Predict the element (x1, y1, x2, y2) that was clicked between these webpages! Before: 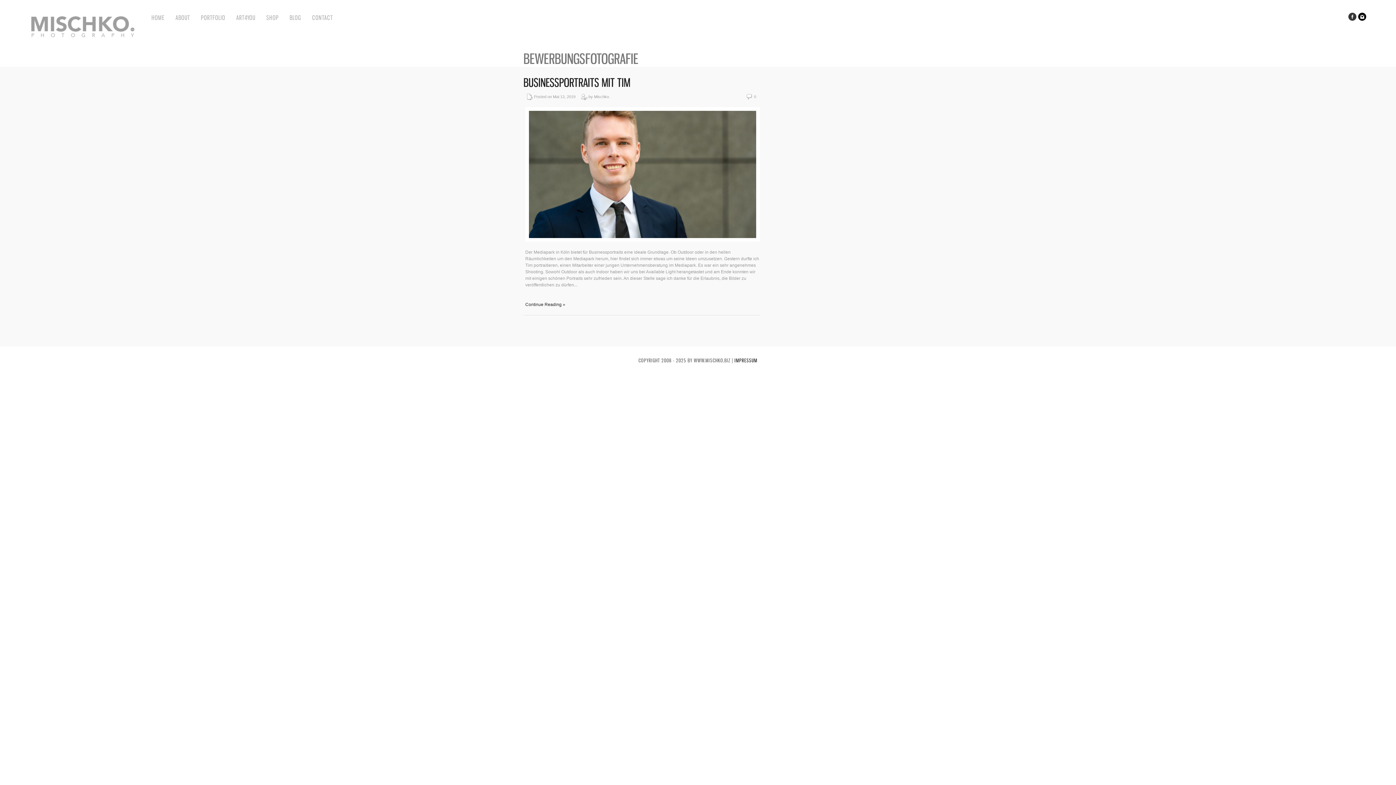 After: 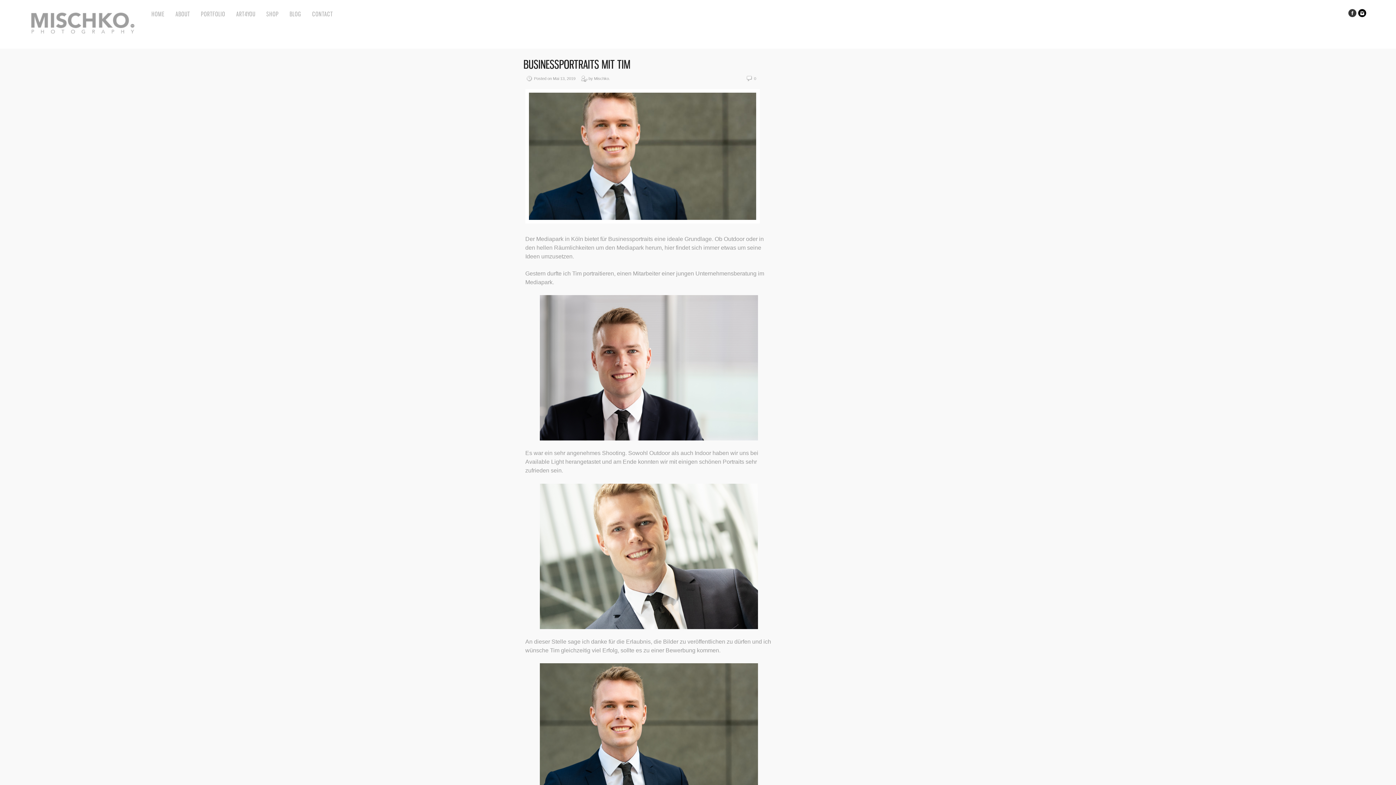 Action: bbox: (525, 237, 760, 242)